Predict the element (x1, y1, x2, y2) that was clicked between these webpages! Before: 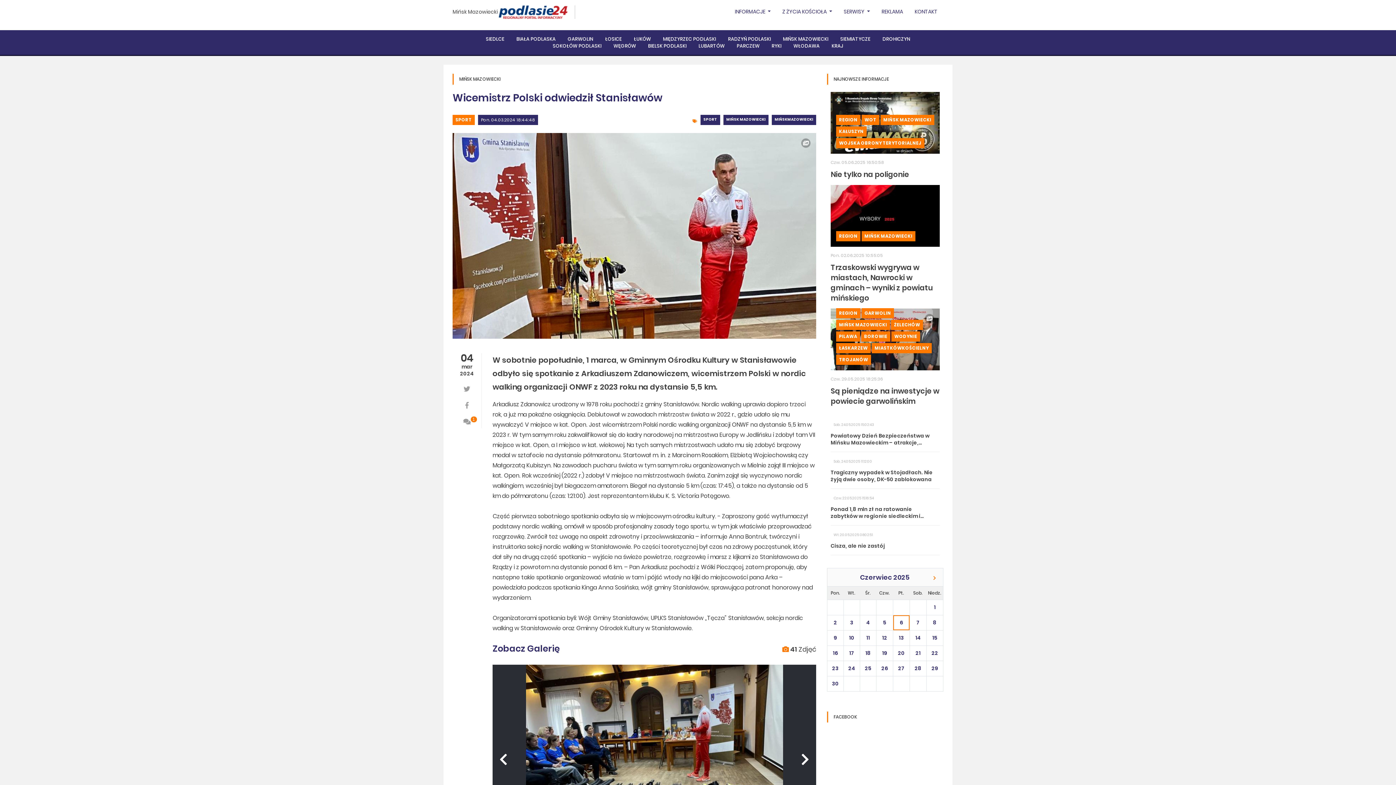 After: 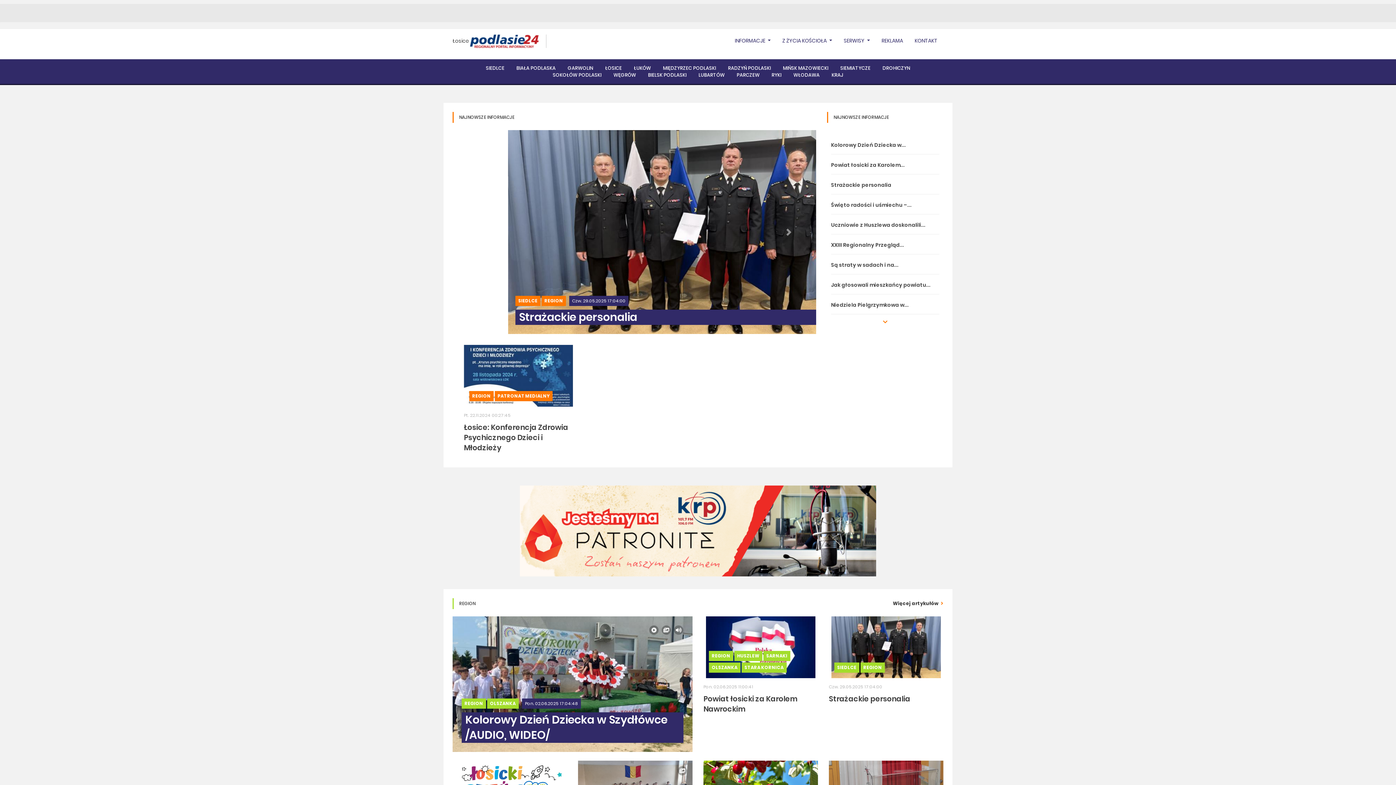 Action: bbox: (599, 36, 627, 41) label: ŁOSICE